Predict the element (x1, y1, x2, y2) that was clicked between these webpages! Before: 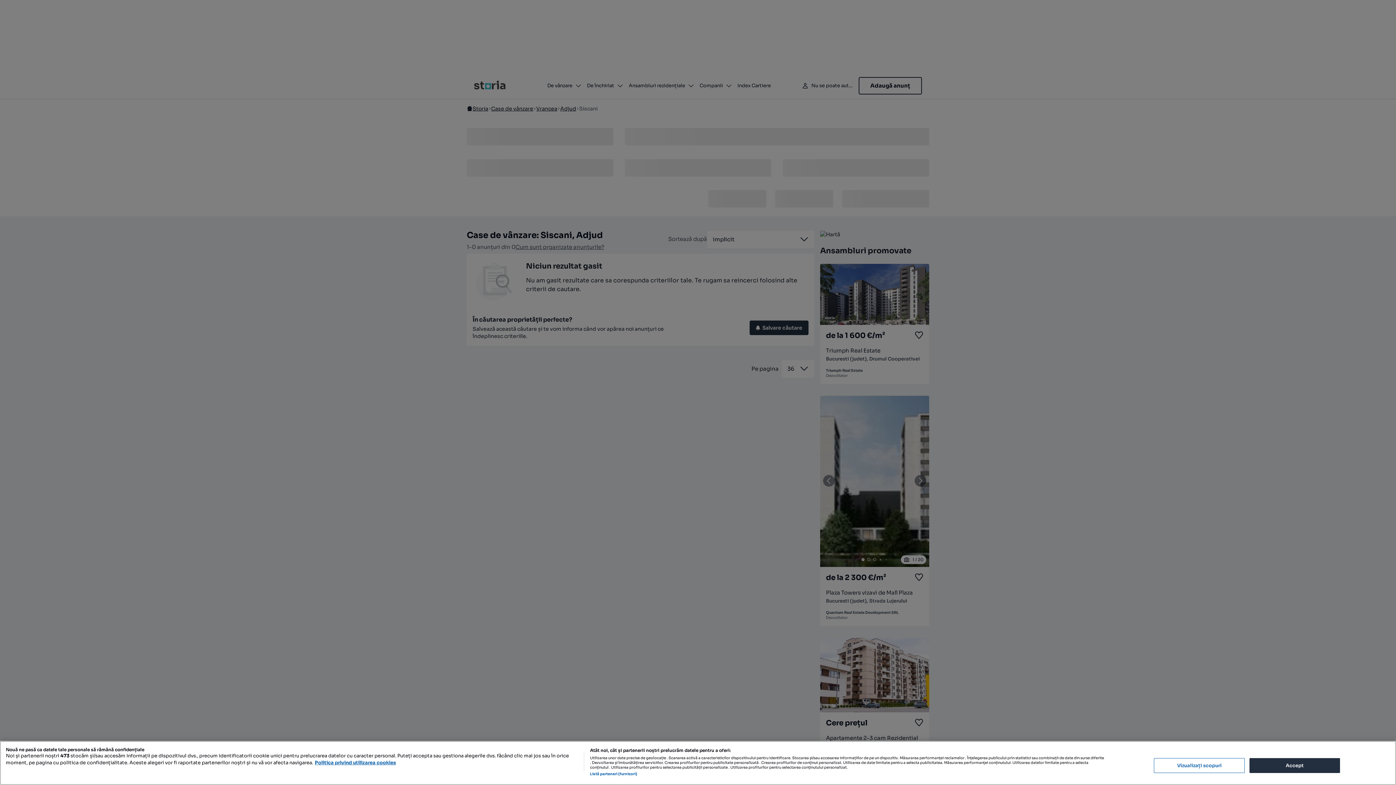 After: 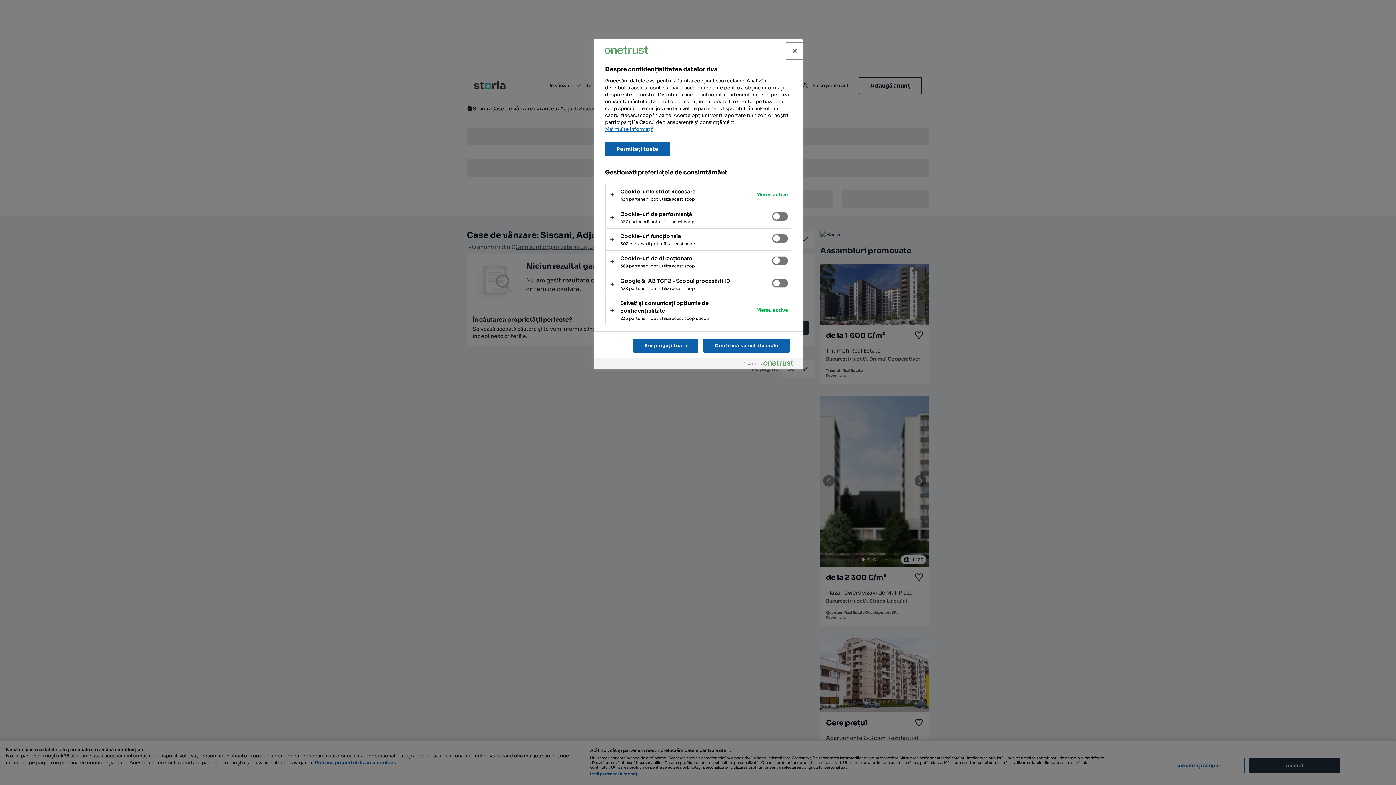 Action: bbox: (1154, 758, 1245, 773) label: Vizualizați scopuri